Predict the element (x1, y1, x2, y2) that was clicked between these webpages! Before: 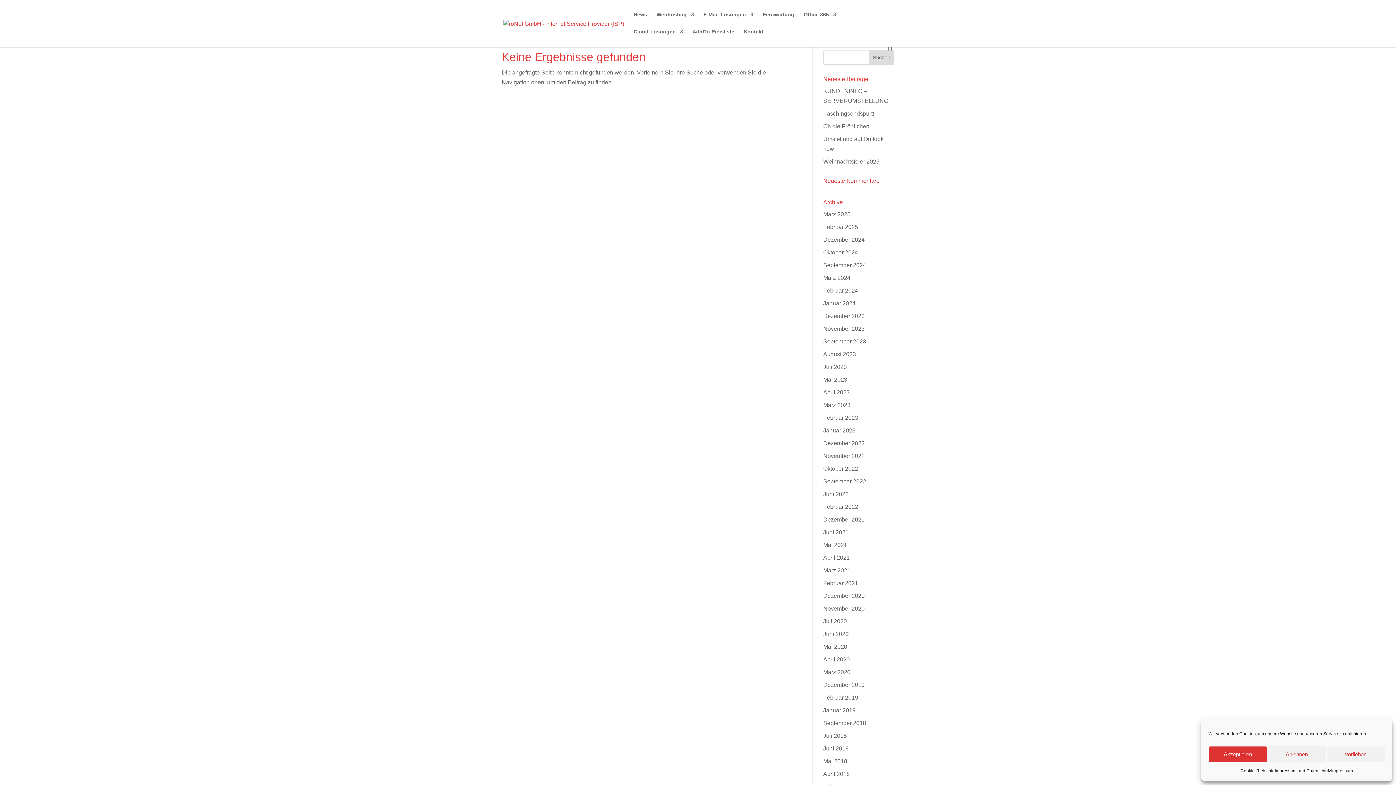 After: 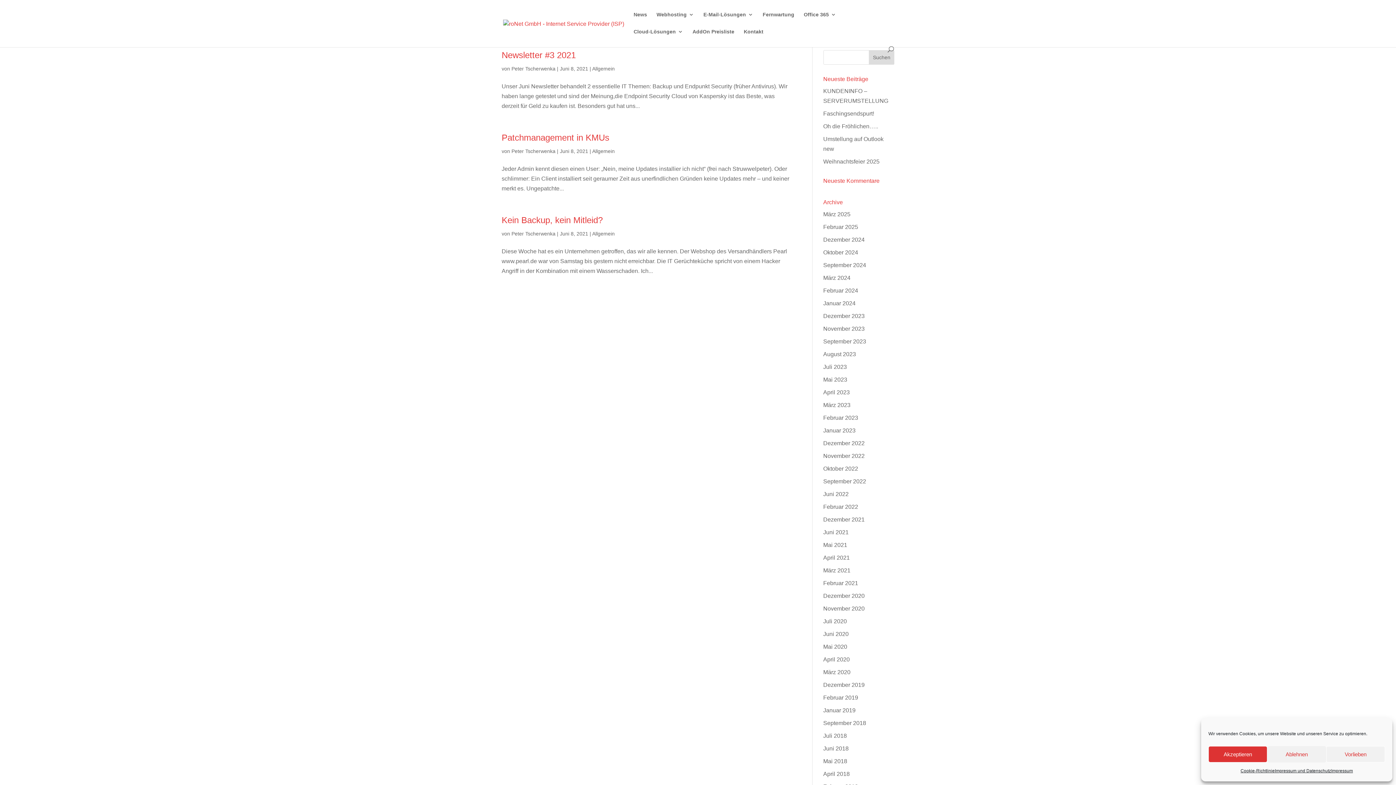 Action: bbox: (823, 529, 848, 535) label: Juni 2021